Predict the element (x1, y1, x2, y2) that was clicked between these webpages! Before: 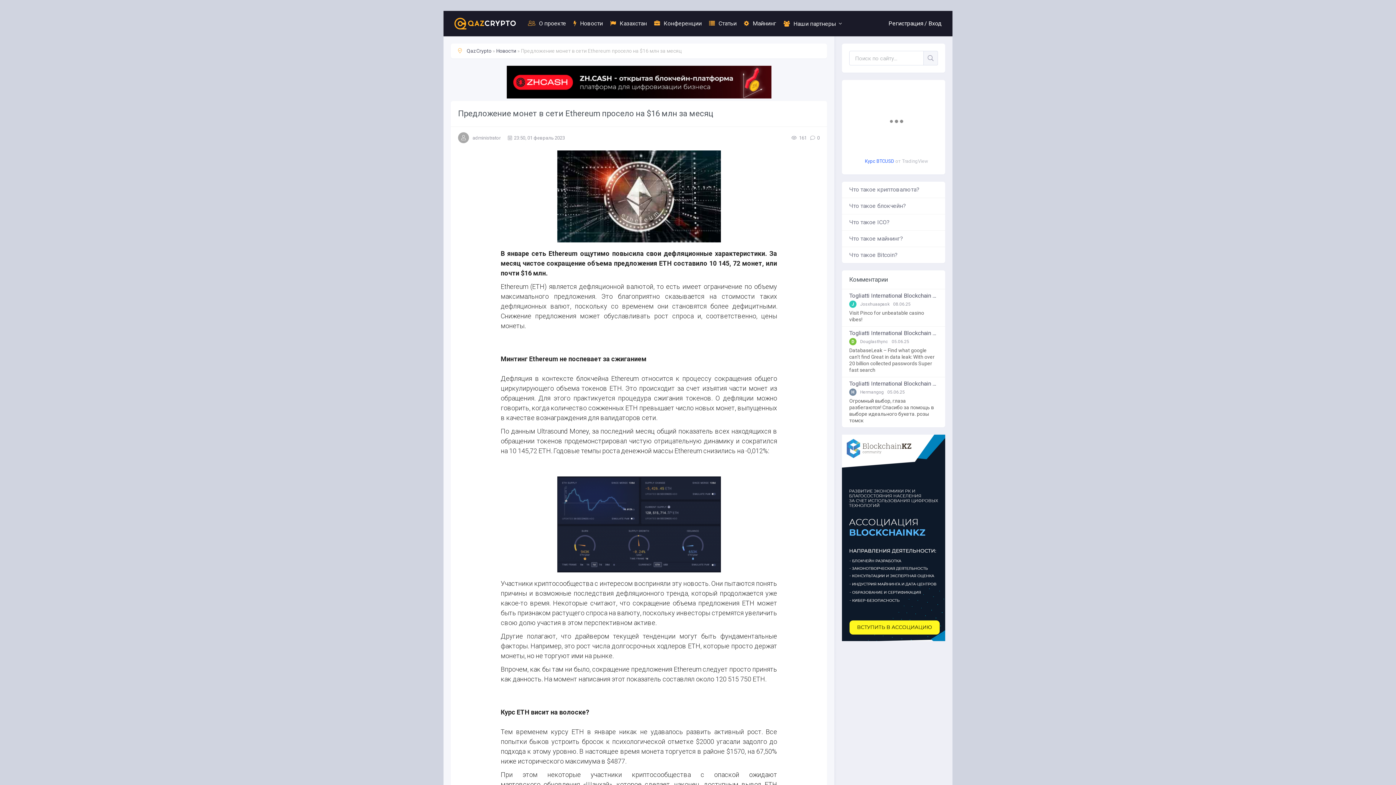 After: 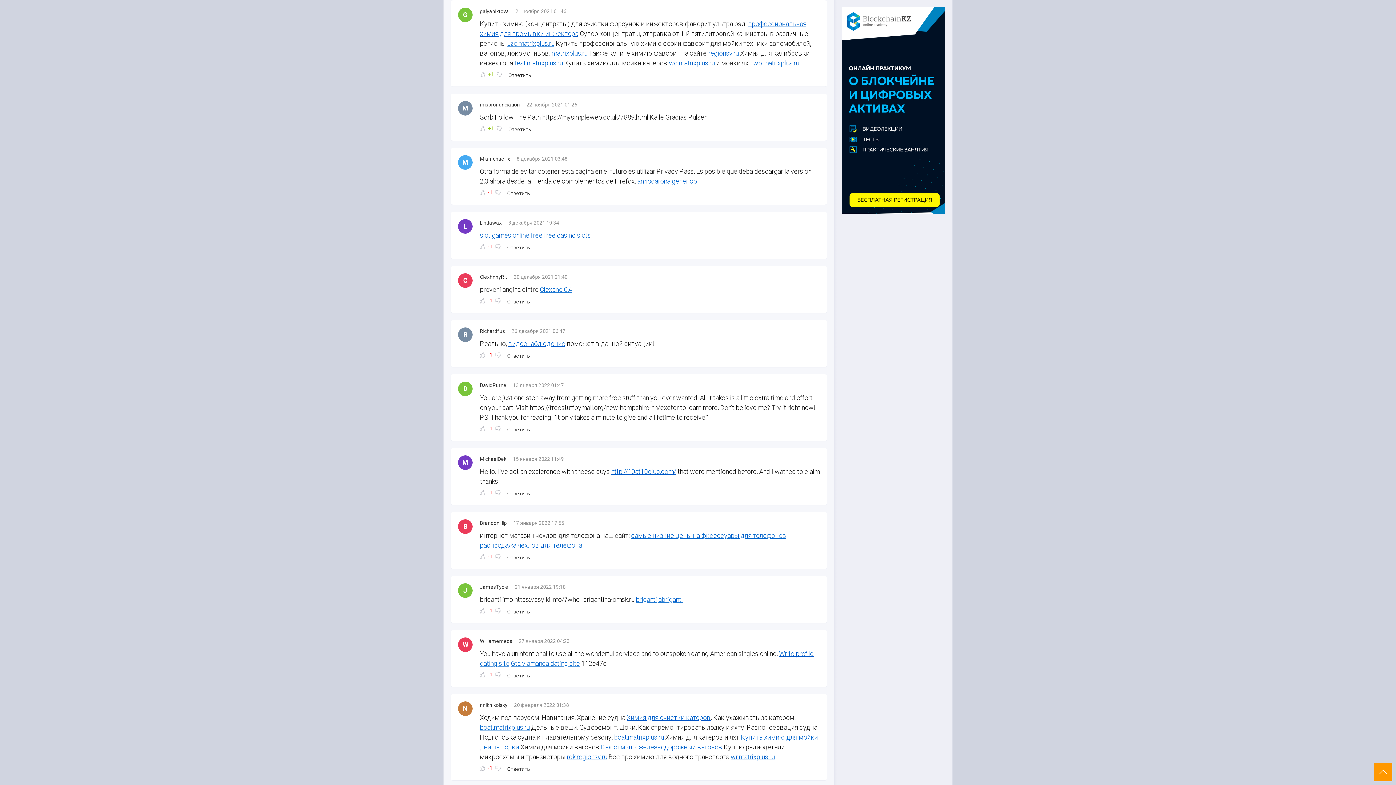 Action: label: Togliatti International Blockchain Forum bbox: (849, 381, 938, 386)